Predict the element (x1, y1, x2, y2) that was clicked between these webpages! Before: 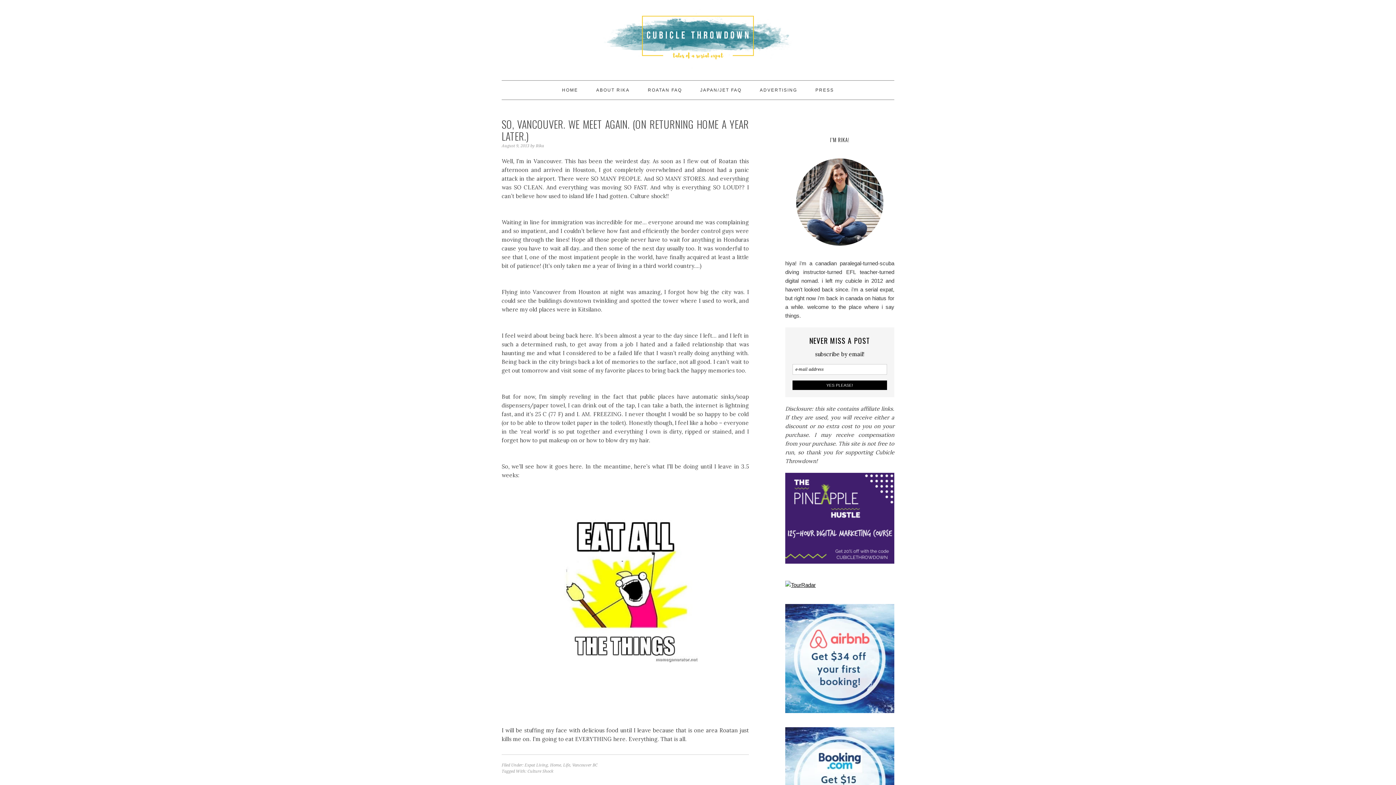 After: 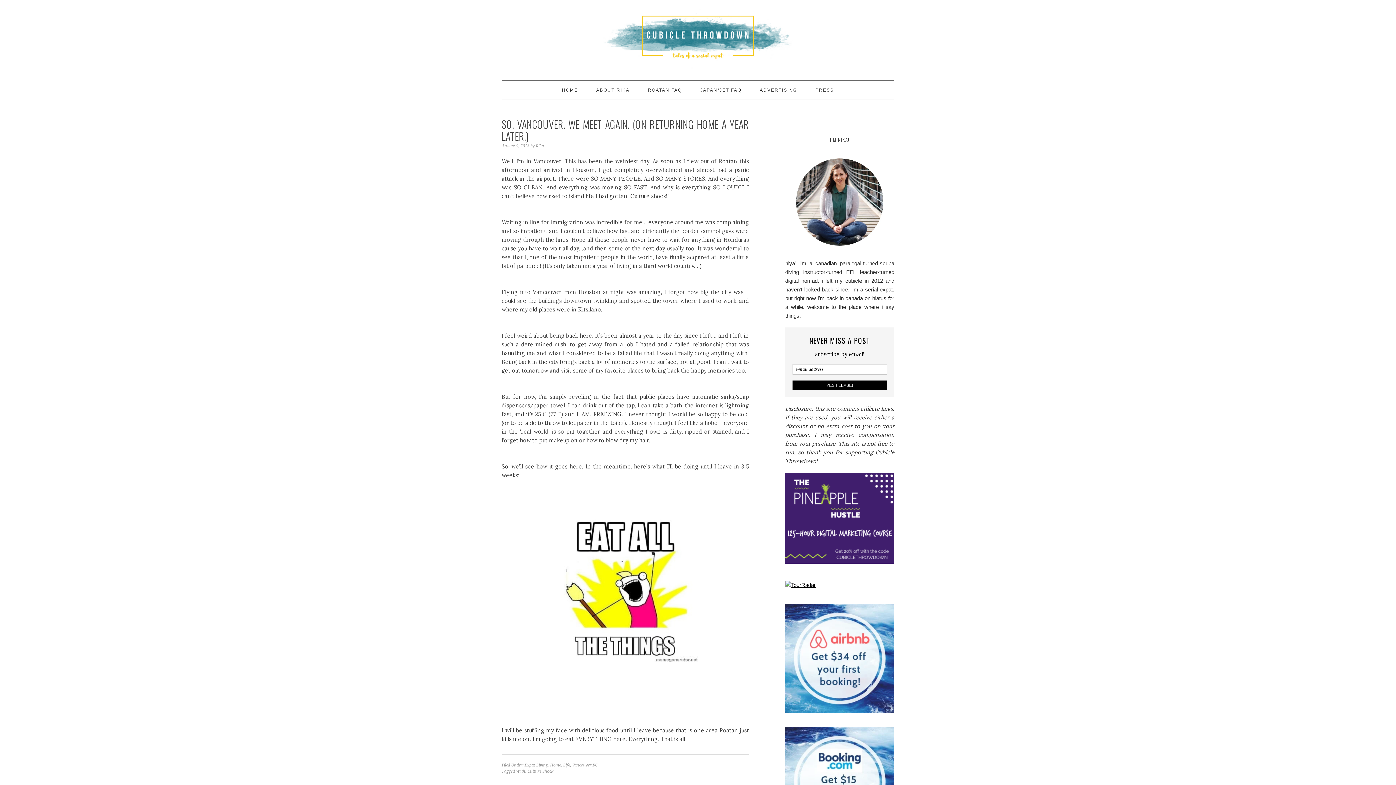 Action: bbox: (870, 114, 880, 124)